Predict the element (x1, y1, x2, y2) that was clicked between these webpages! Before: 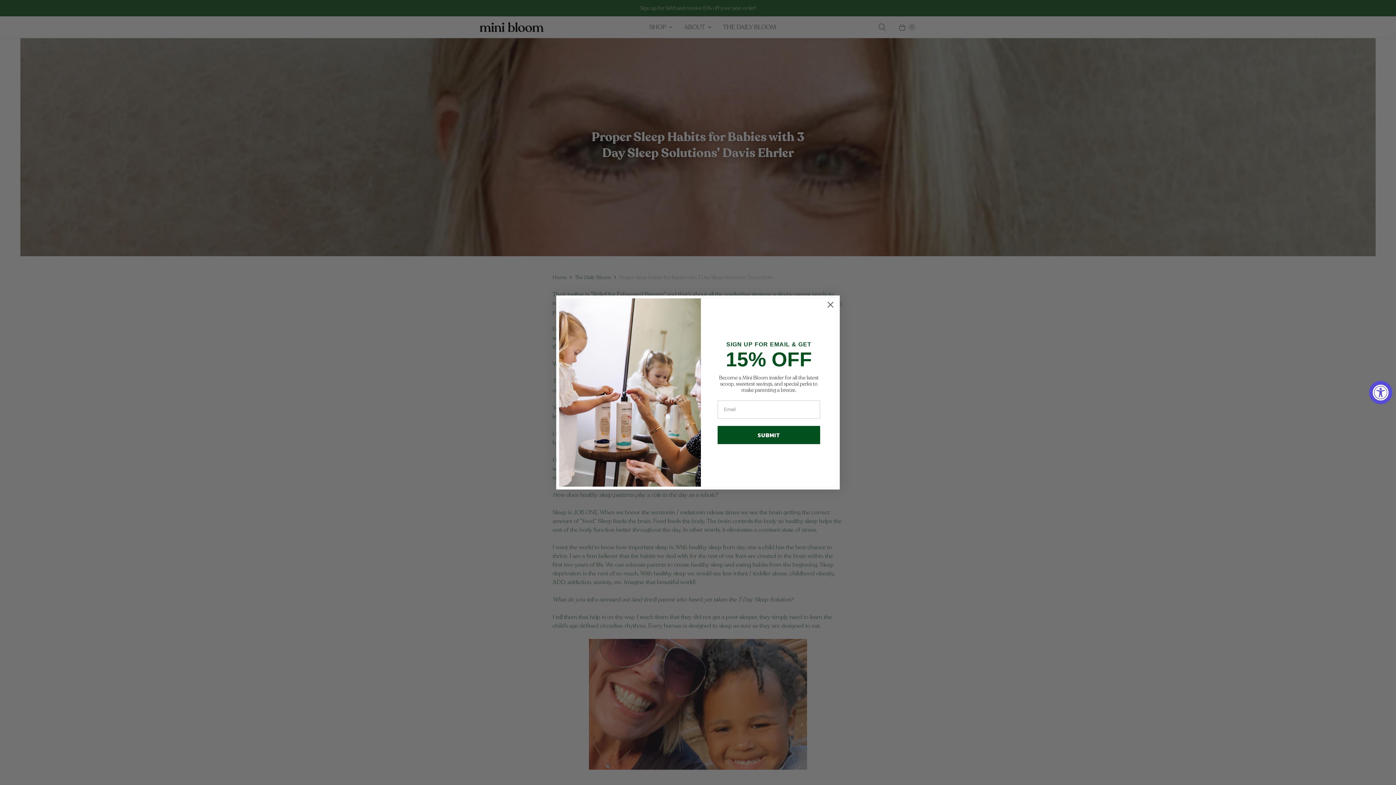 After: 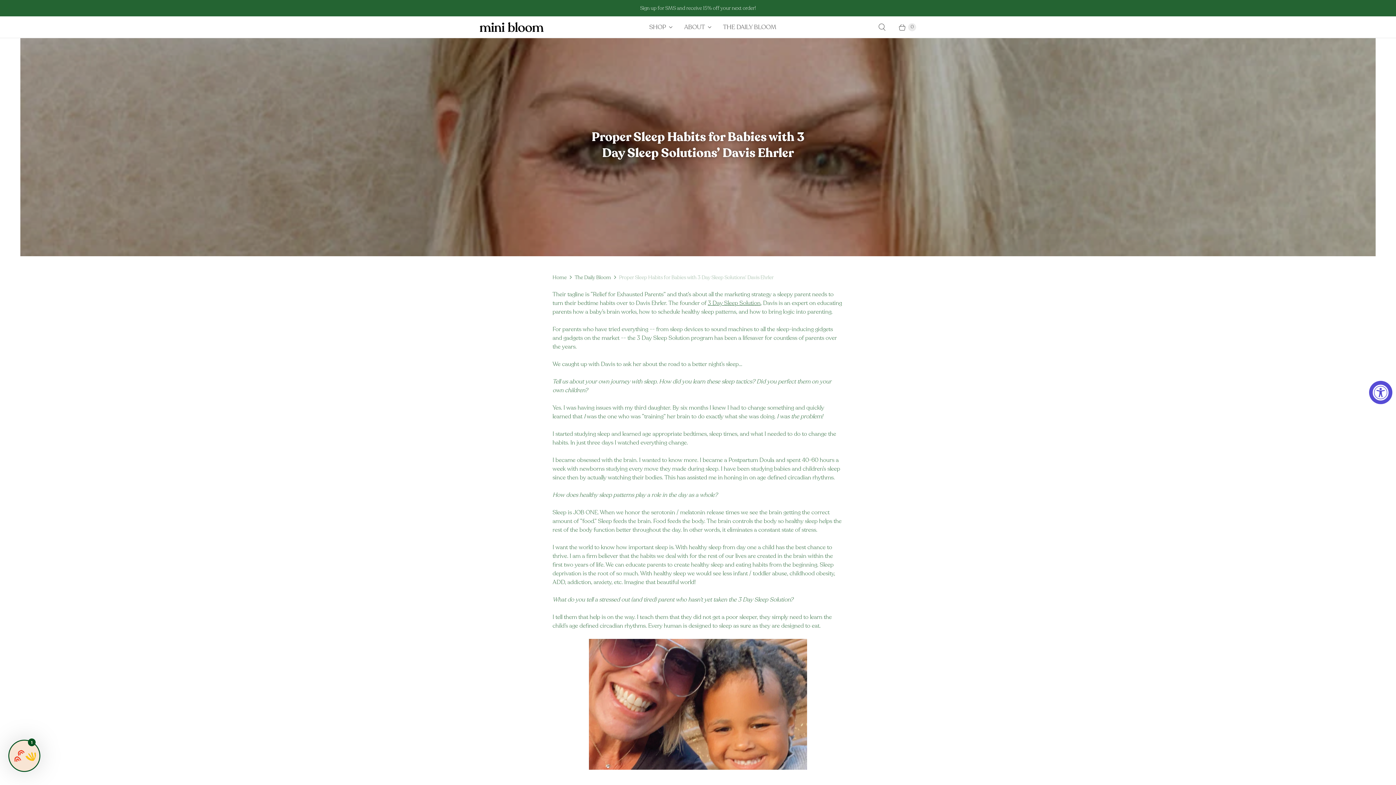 Action: bbox: (824, 298, 837, 311) label: Close dialog